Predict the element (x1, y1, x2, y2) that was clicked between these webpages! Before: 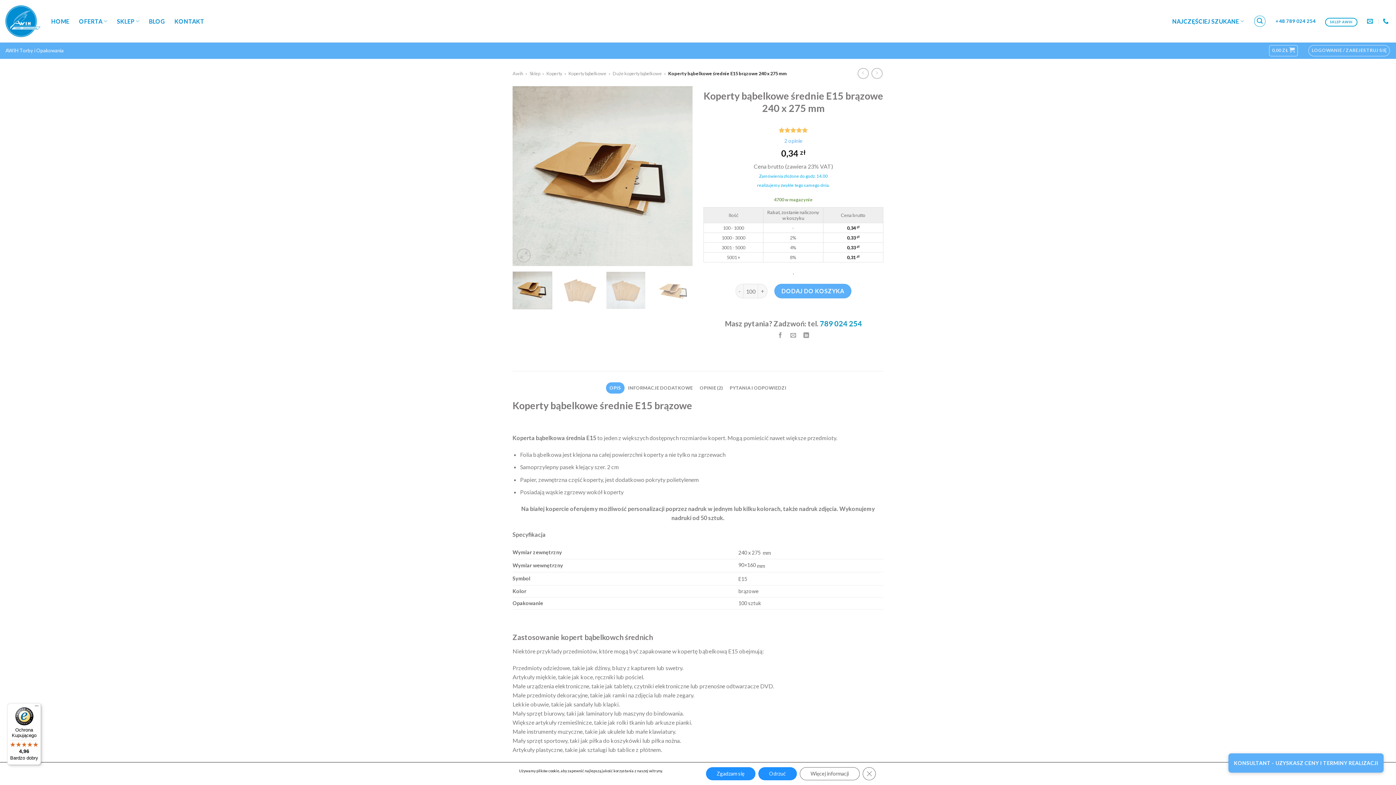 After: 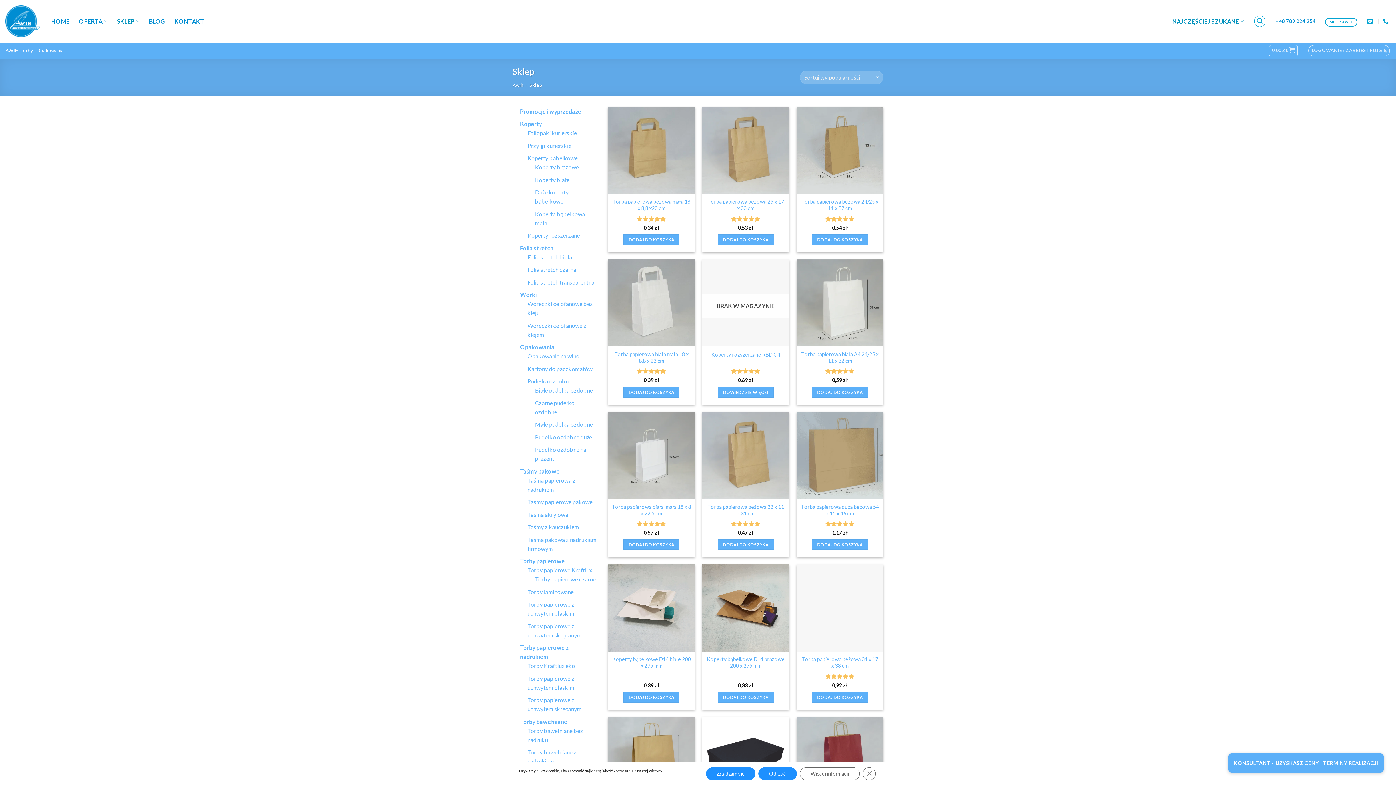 Action: label: SKLEP AWIH bbox: (1325, 17, 1357, 26)